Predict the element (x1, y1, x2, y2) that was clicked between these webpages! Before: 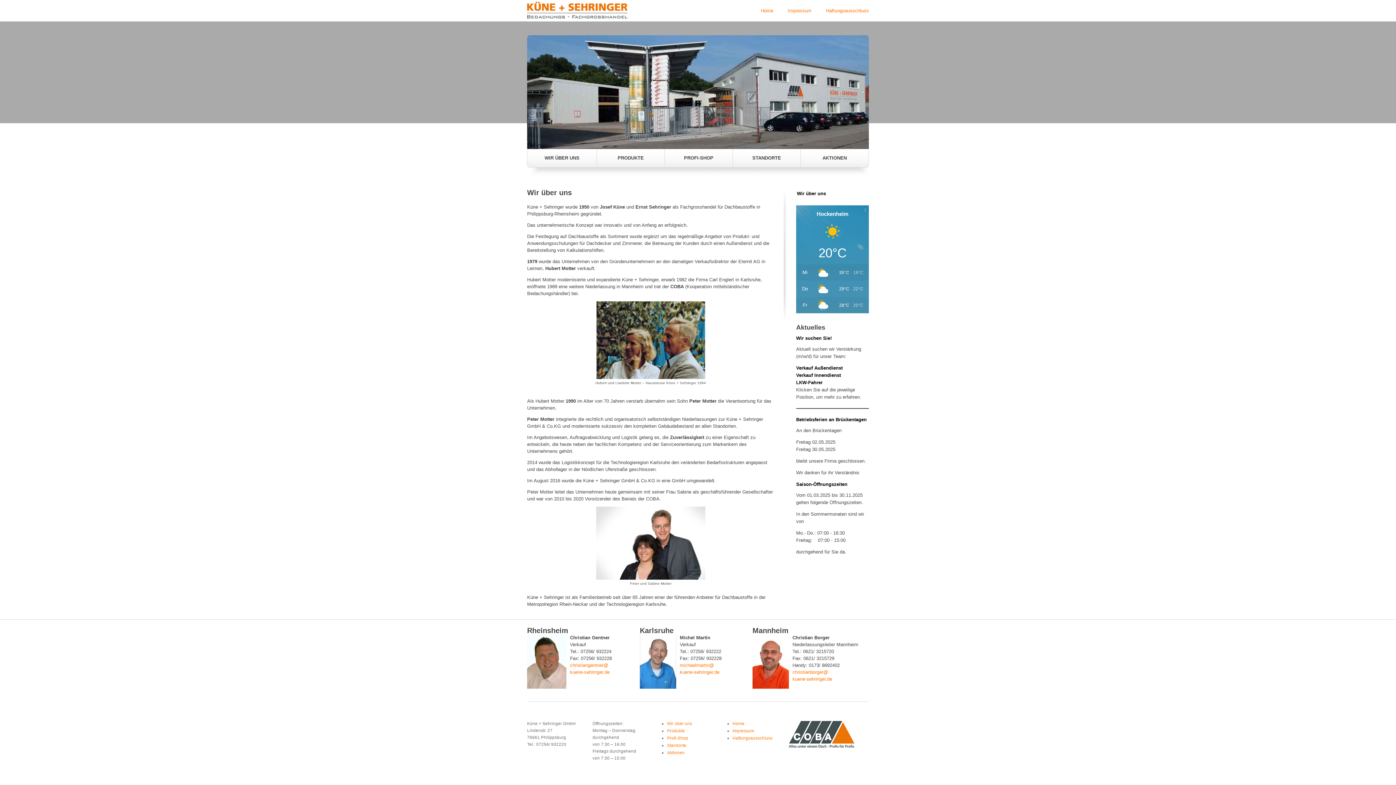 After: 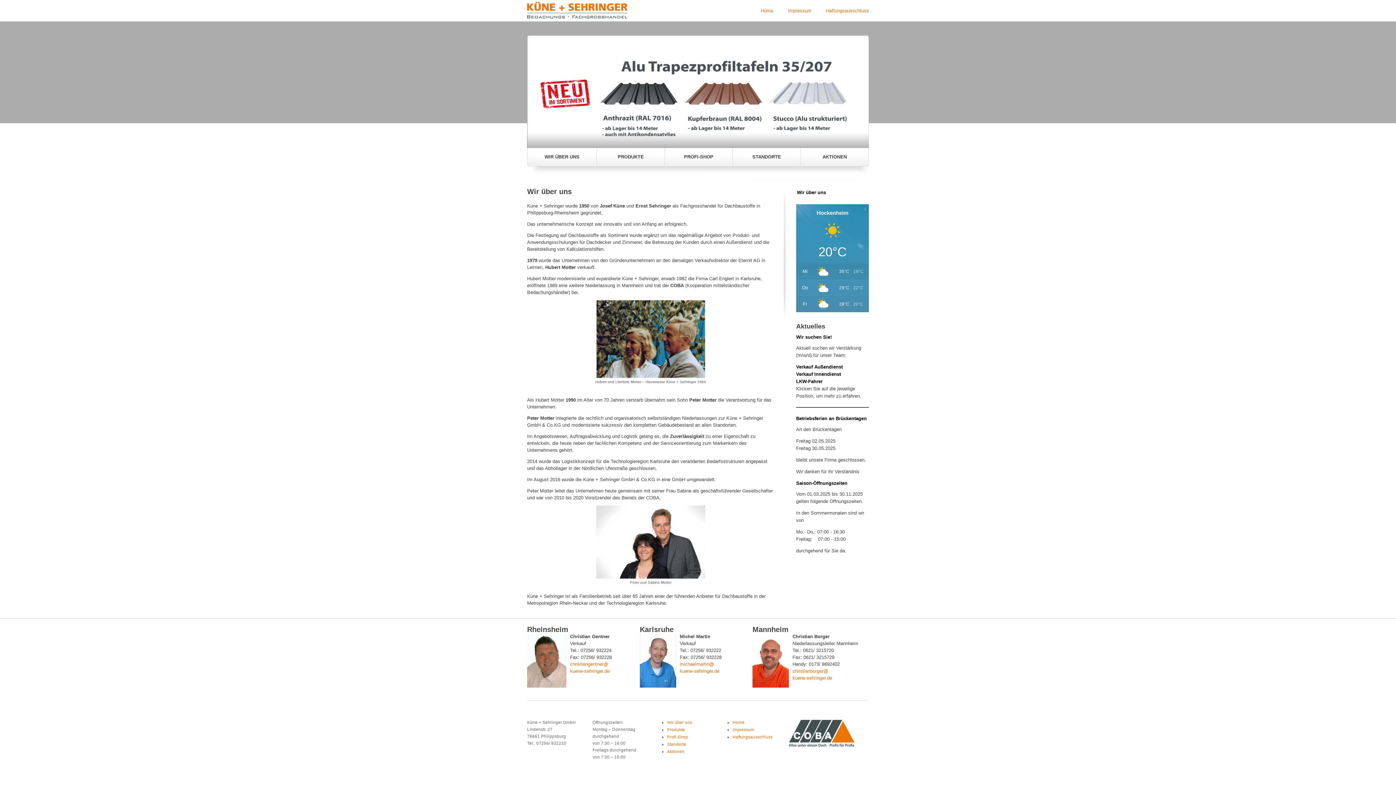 Action: bbox: (667, 721, 692, 726) label: Wir über uns